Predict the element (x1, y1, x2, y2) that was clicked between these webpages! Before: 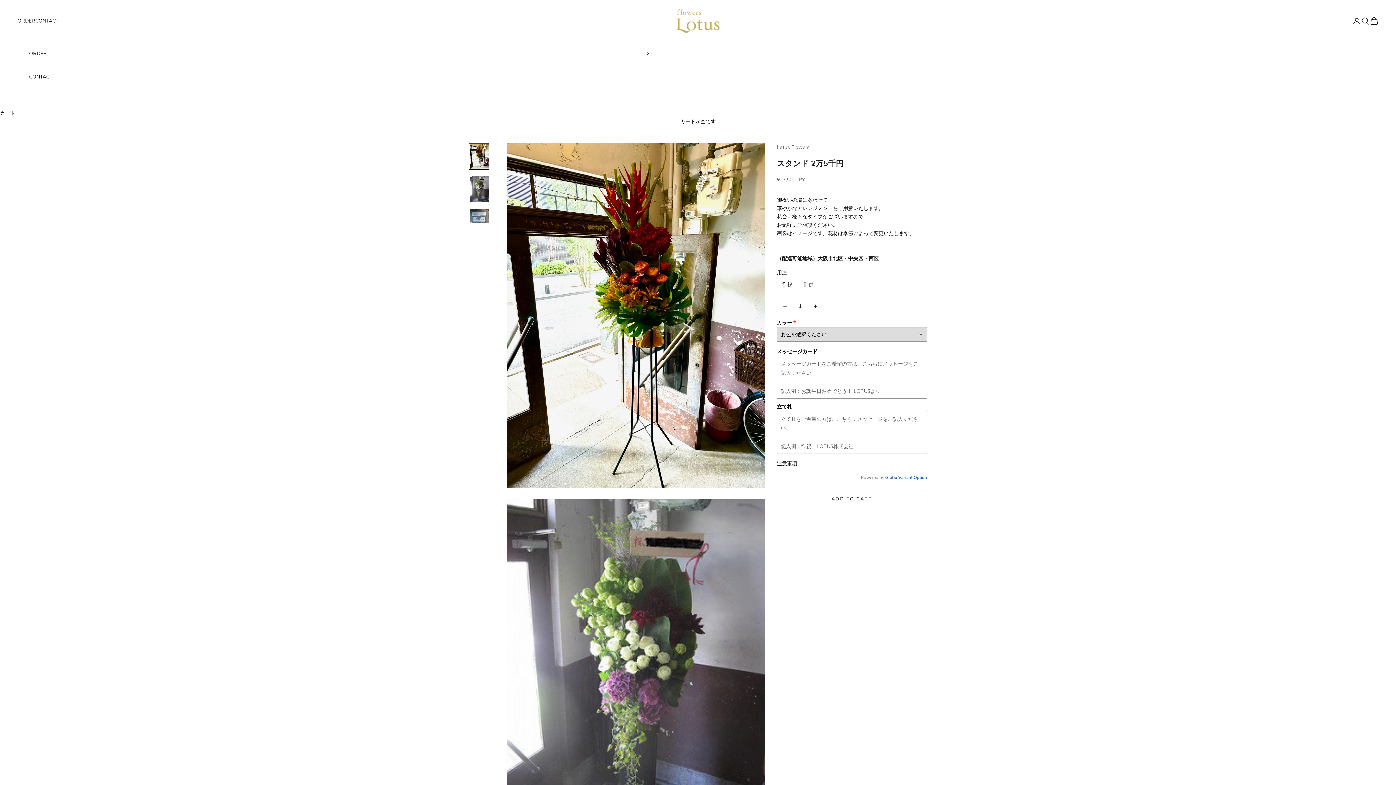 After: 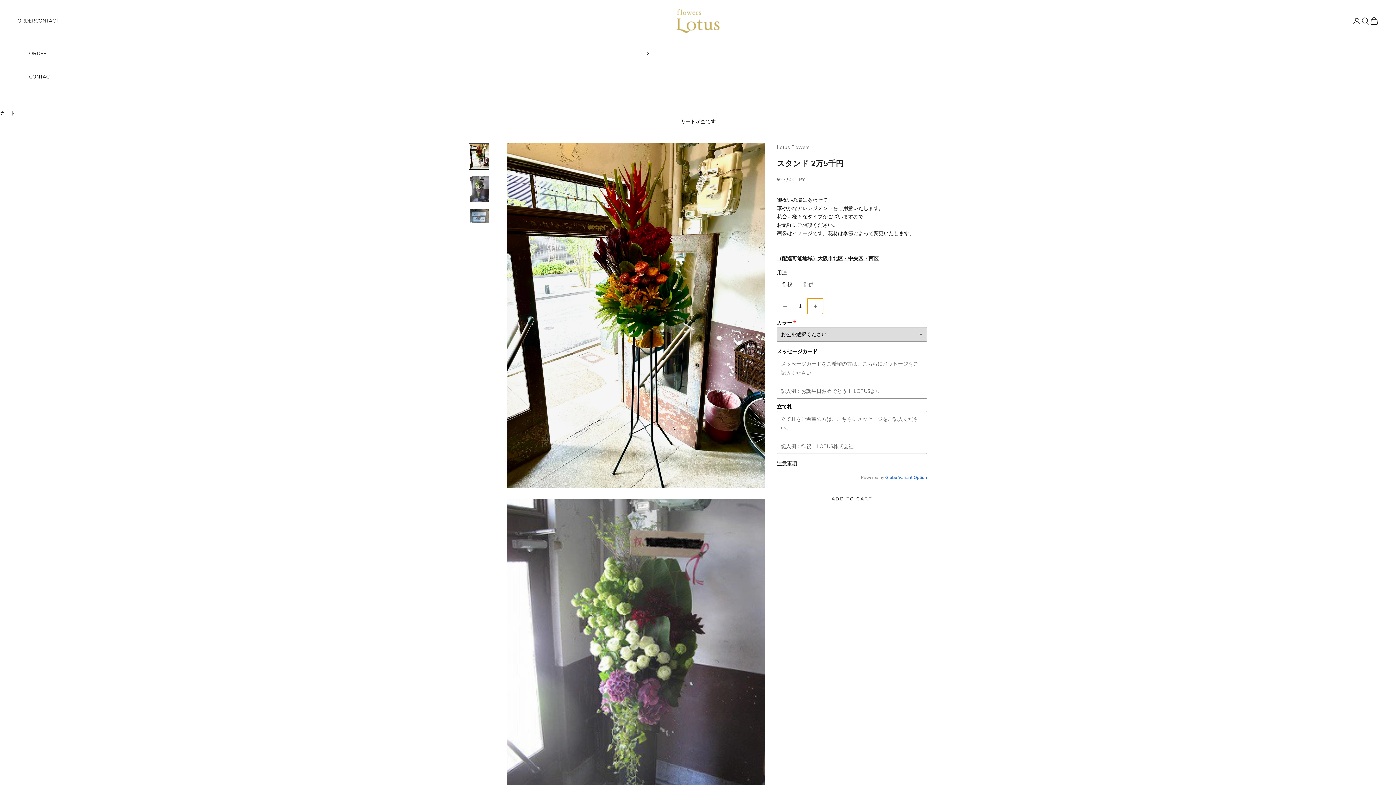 Action: label: 数量を増やす bbox: (807, 298, 823, 314)